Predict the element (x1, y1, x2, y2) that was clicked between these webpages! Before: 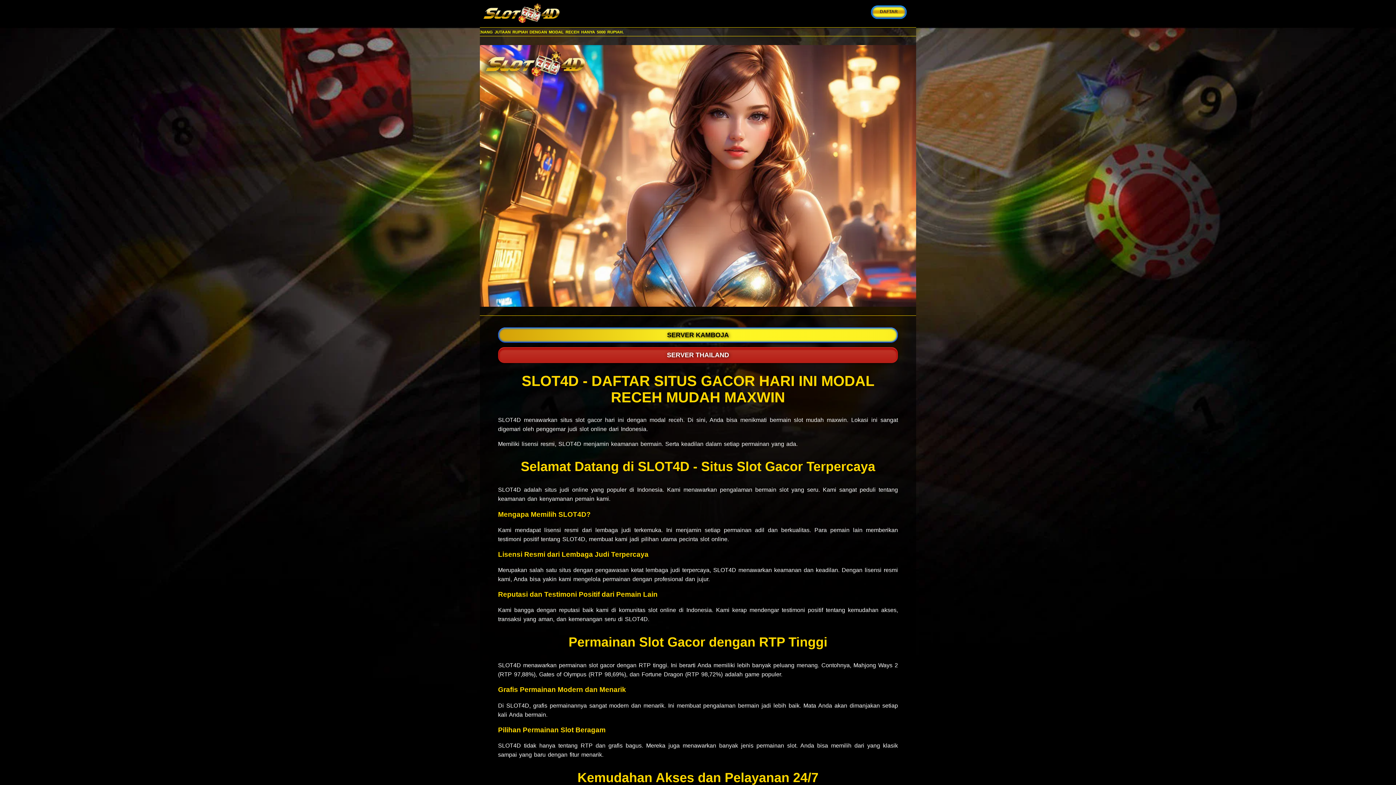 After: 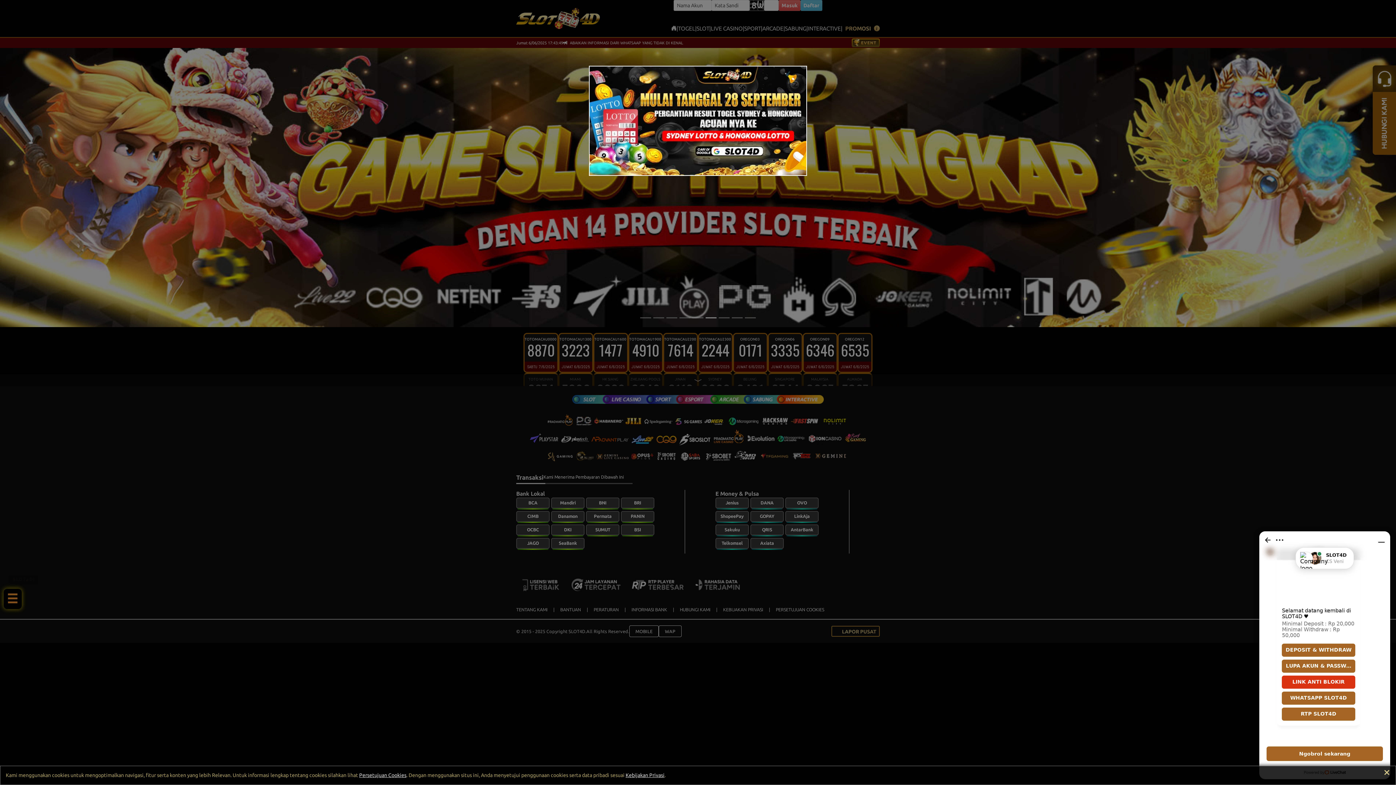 Action: bbox: (498, 327, 898, 342) label: SERVER KAMBOJA